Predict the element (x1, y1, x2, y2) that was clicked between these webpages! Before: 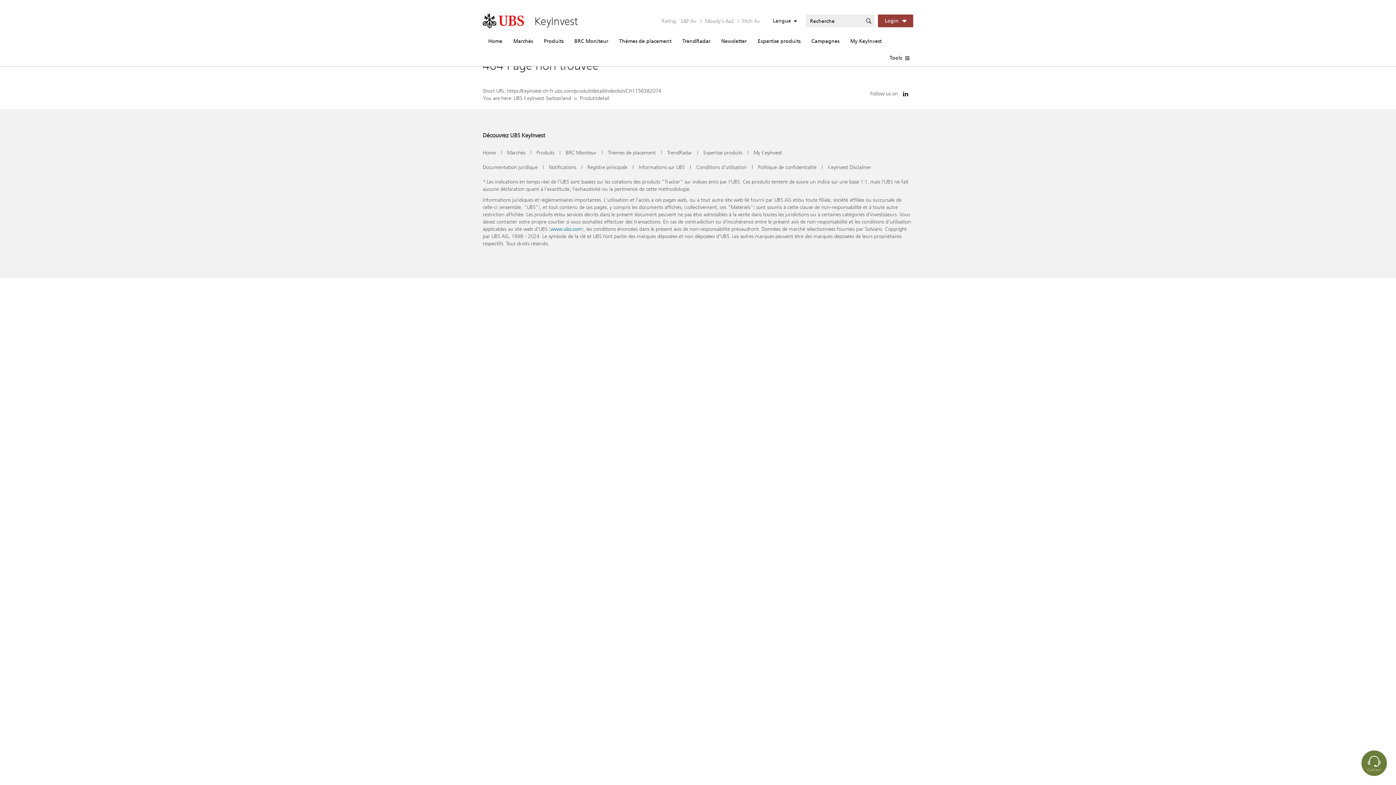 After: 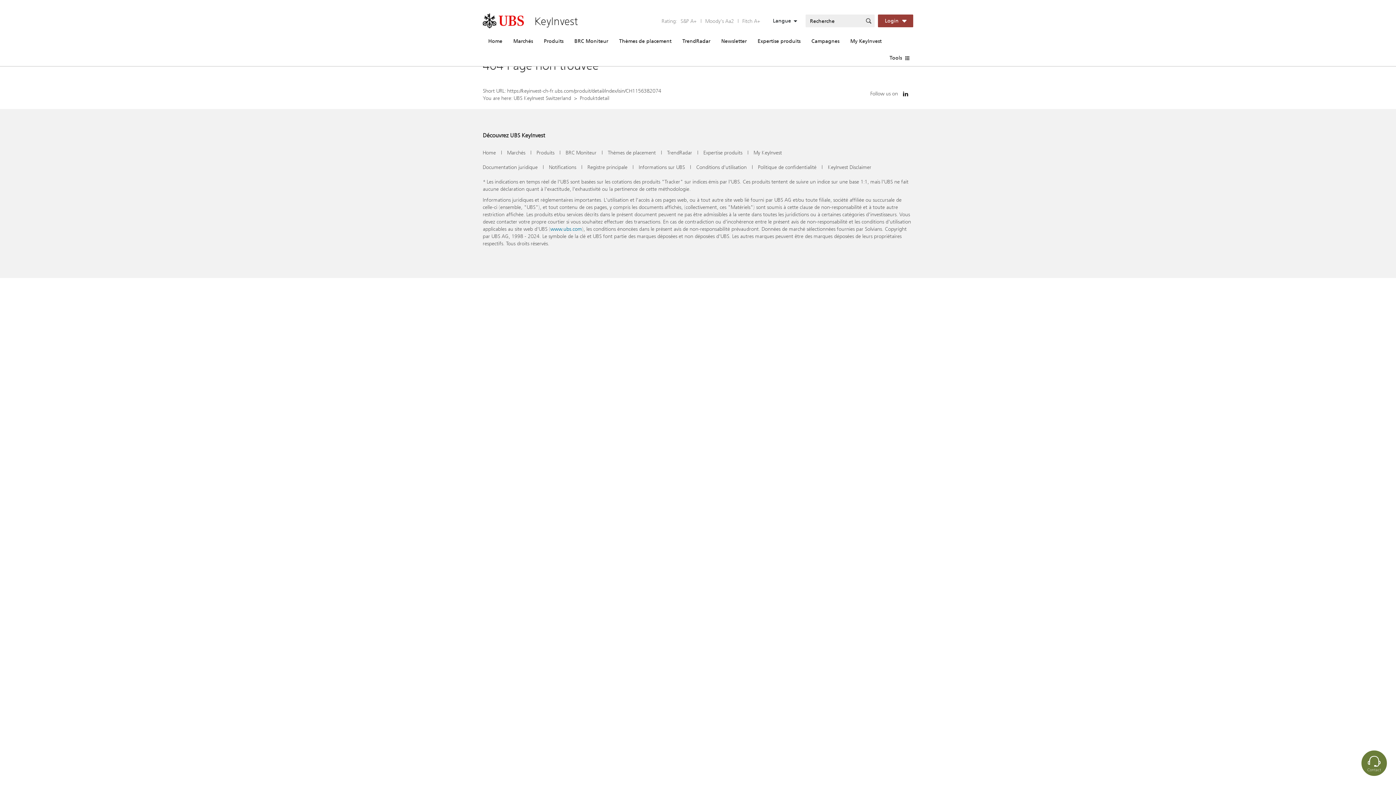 Action: label: https://keyinvest-ch-fr.ubs.com/produit/detail/index/isin/CH1156382074 bbox: (507, 87, 661, 94)